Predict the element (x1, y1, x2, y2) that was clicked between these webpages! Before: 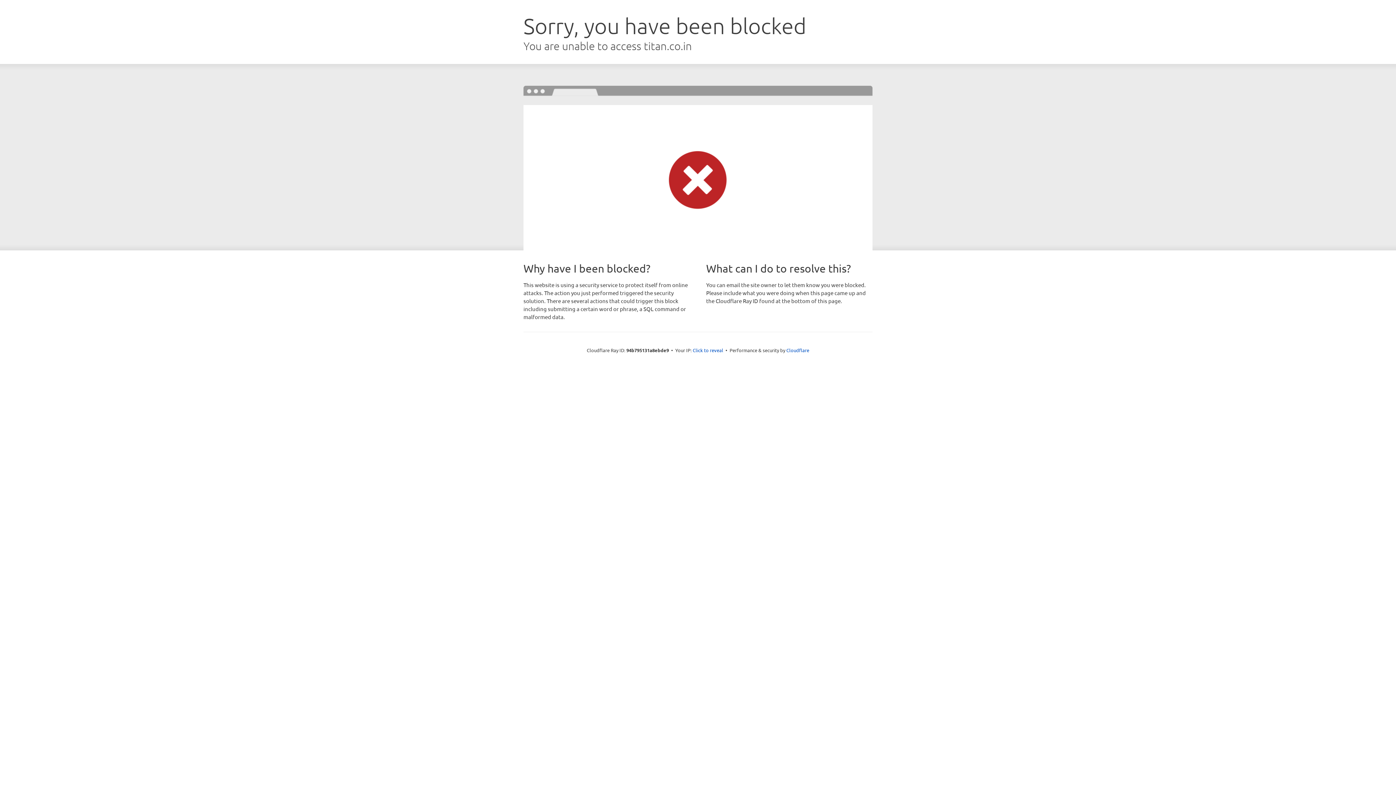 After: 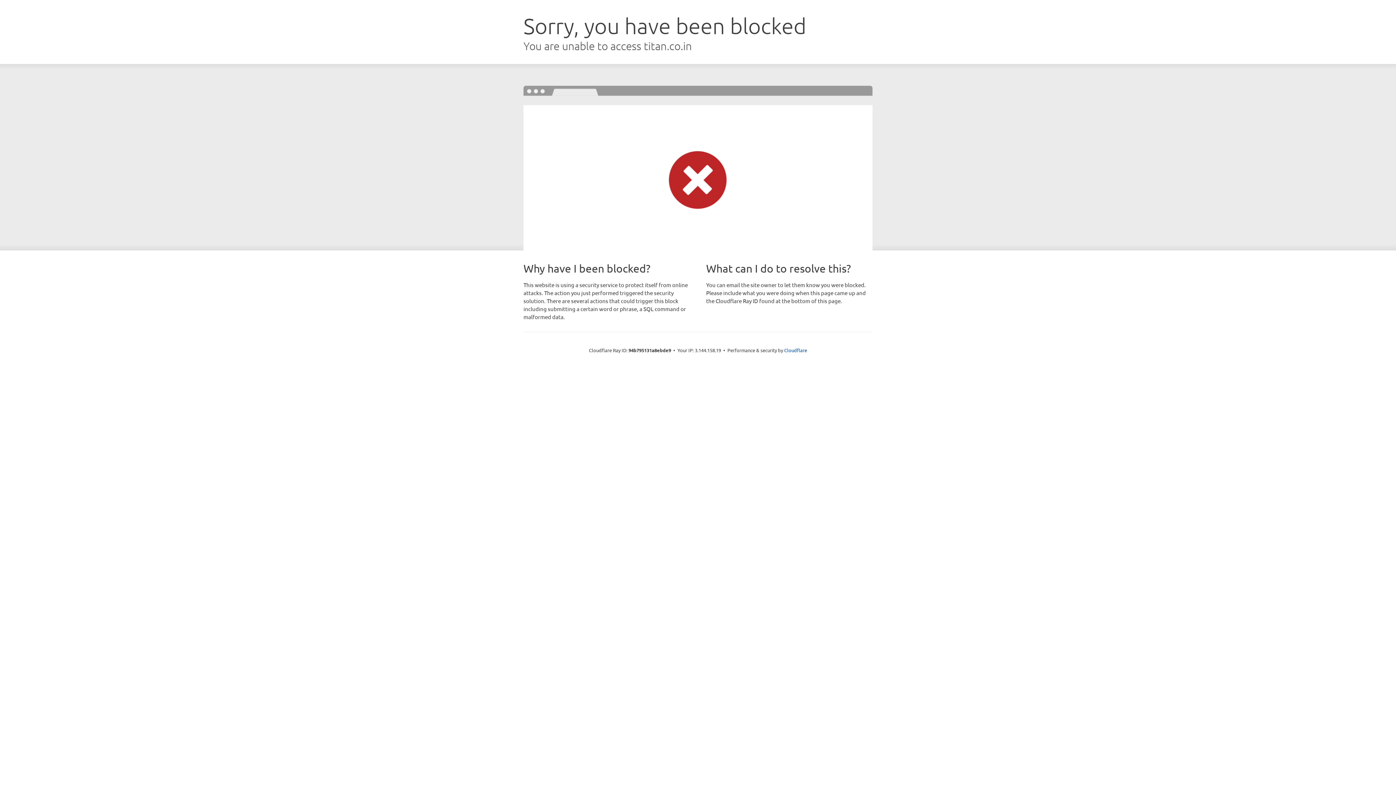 Action: bbox: (692, 346, 723, 353) label: Click to reveal